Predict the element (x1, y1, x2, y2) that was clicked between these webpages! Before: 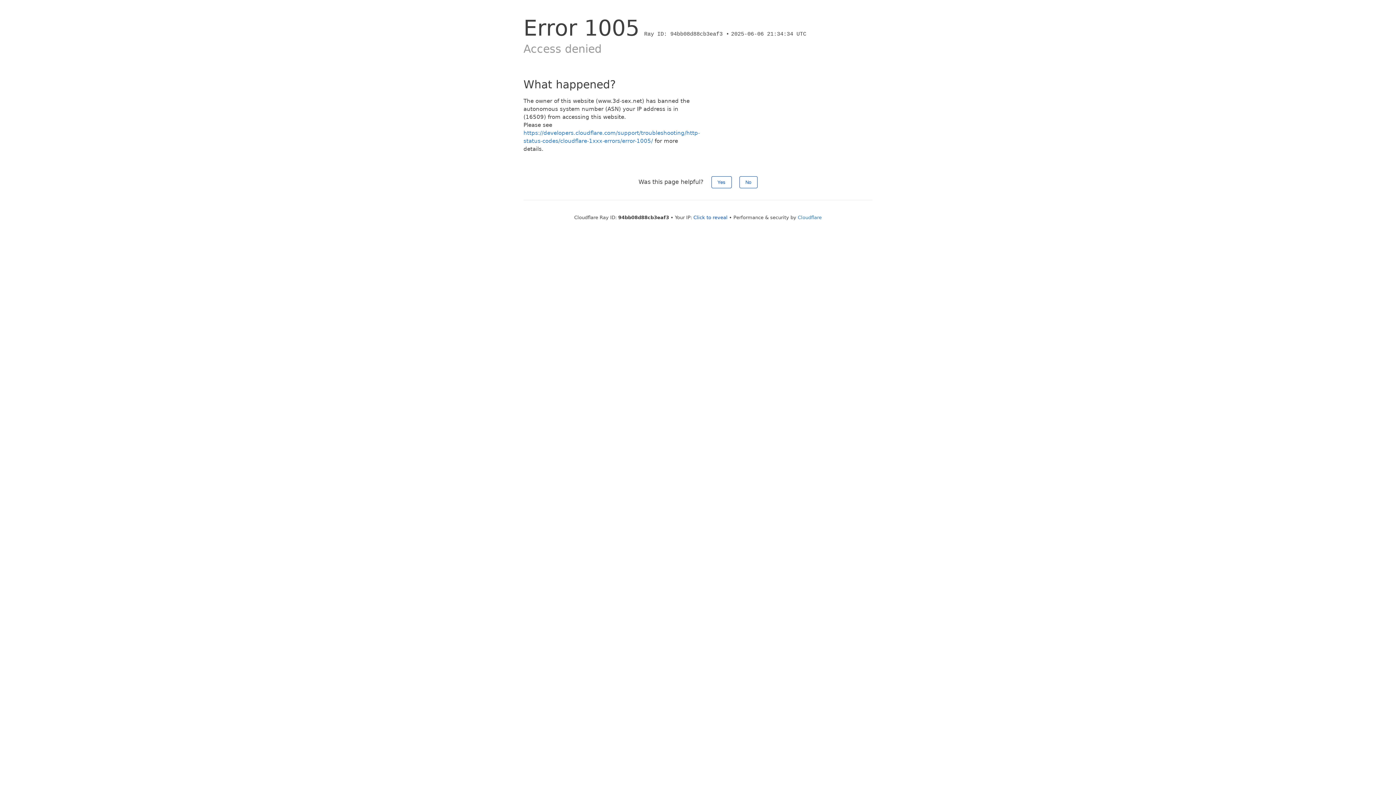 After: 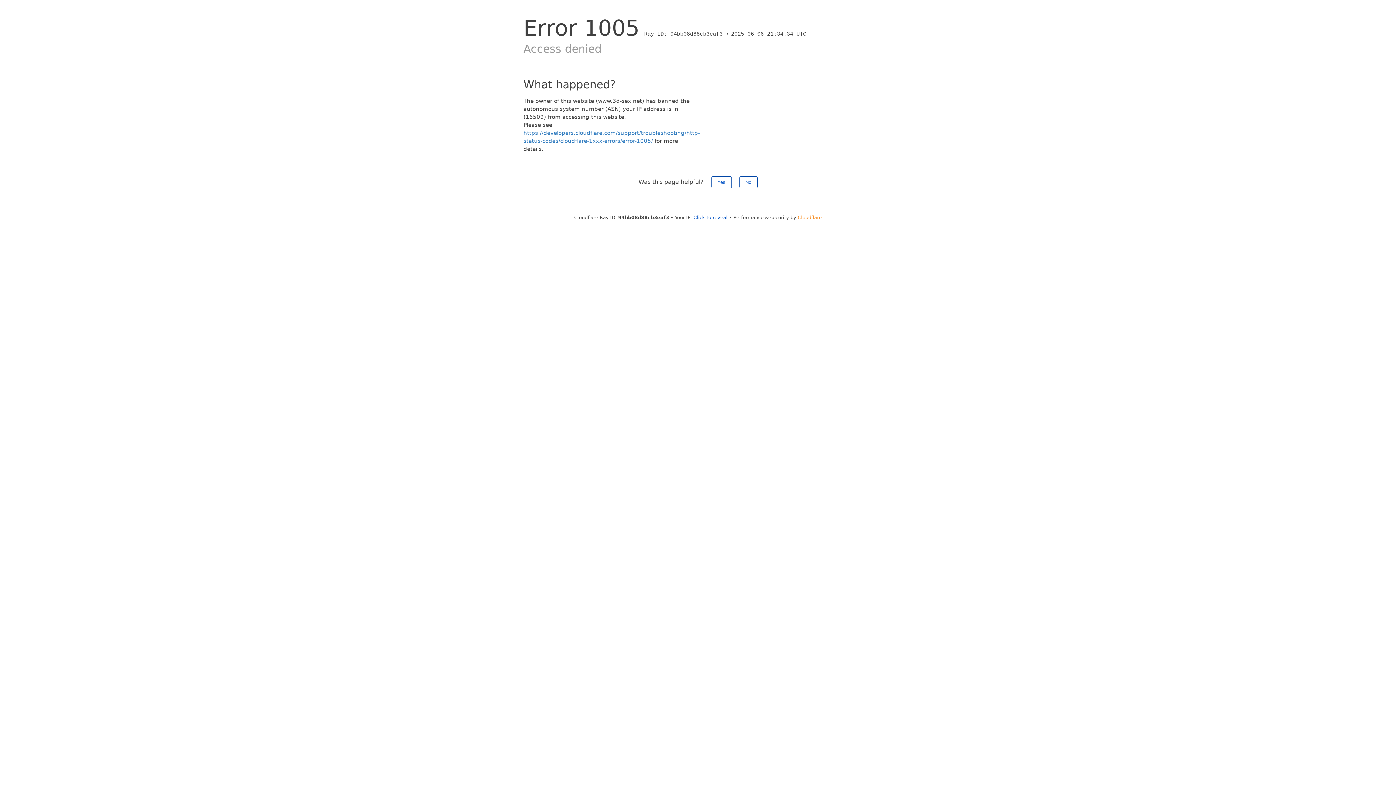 Action: bbox: (798, 214, 822, 220) label: Cloudflare